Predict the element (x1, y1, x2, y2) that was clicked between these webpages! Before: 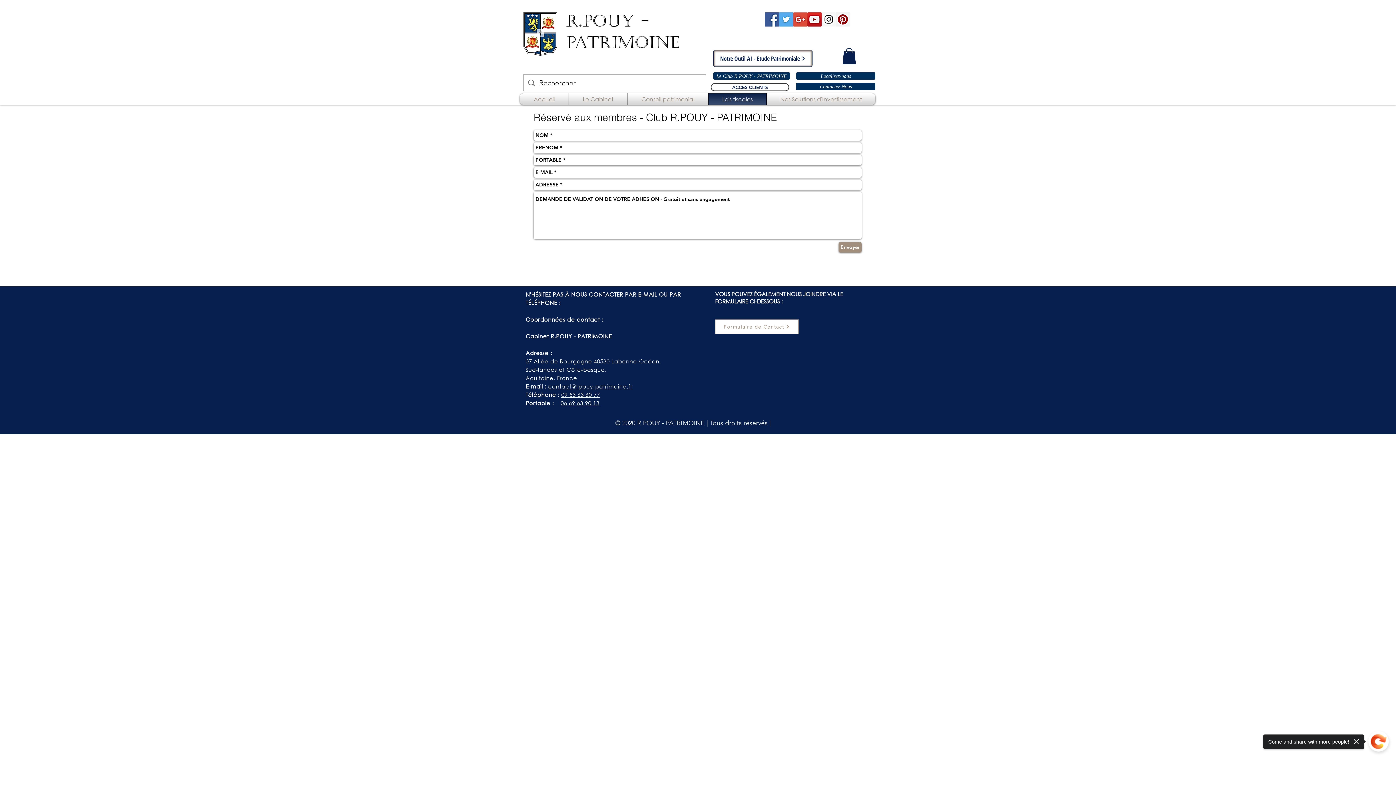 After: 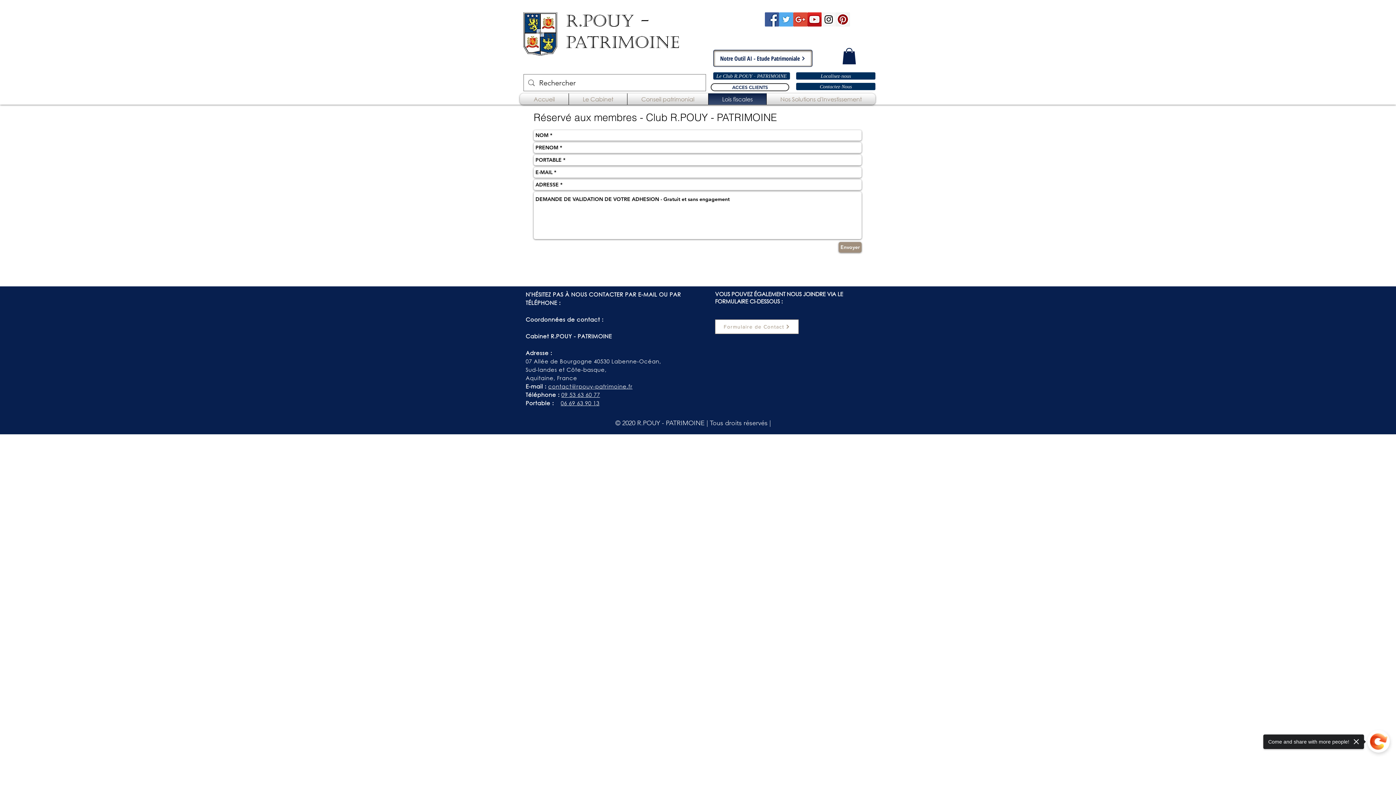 Action: bbox: (807, 12, 821, 26) label: Chaîne YouTube - R.POUY-PATRIMOINE